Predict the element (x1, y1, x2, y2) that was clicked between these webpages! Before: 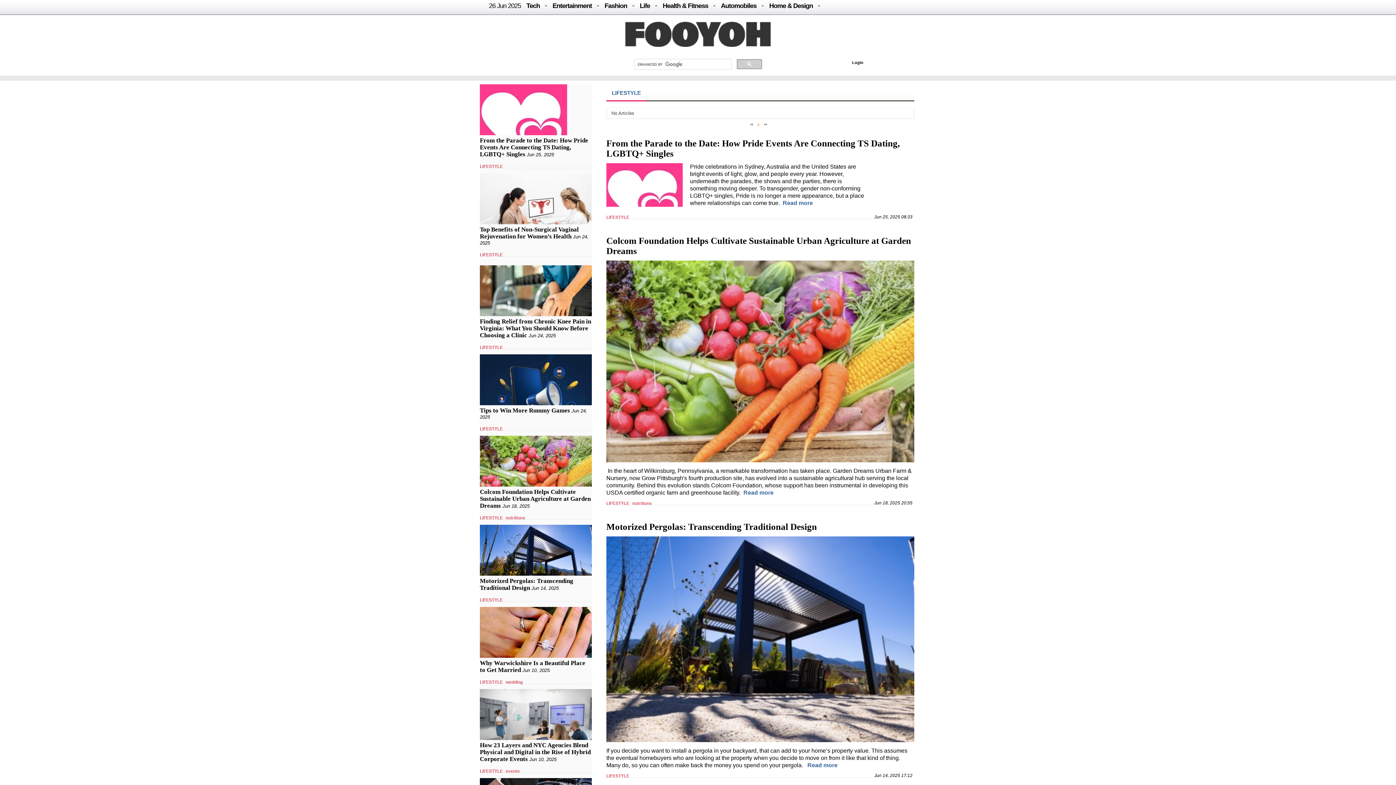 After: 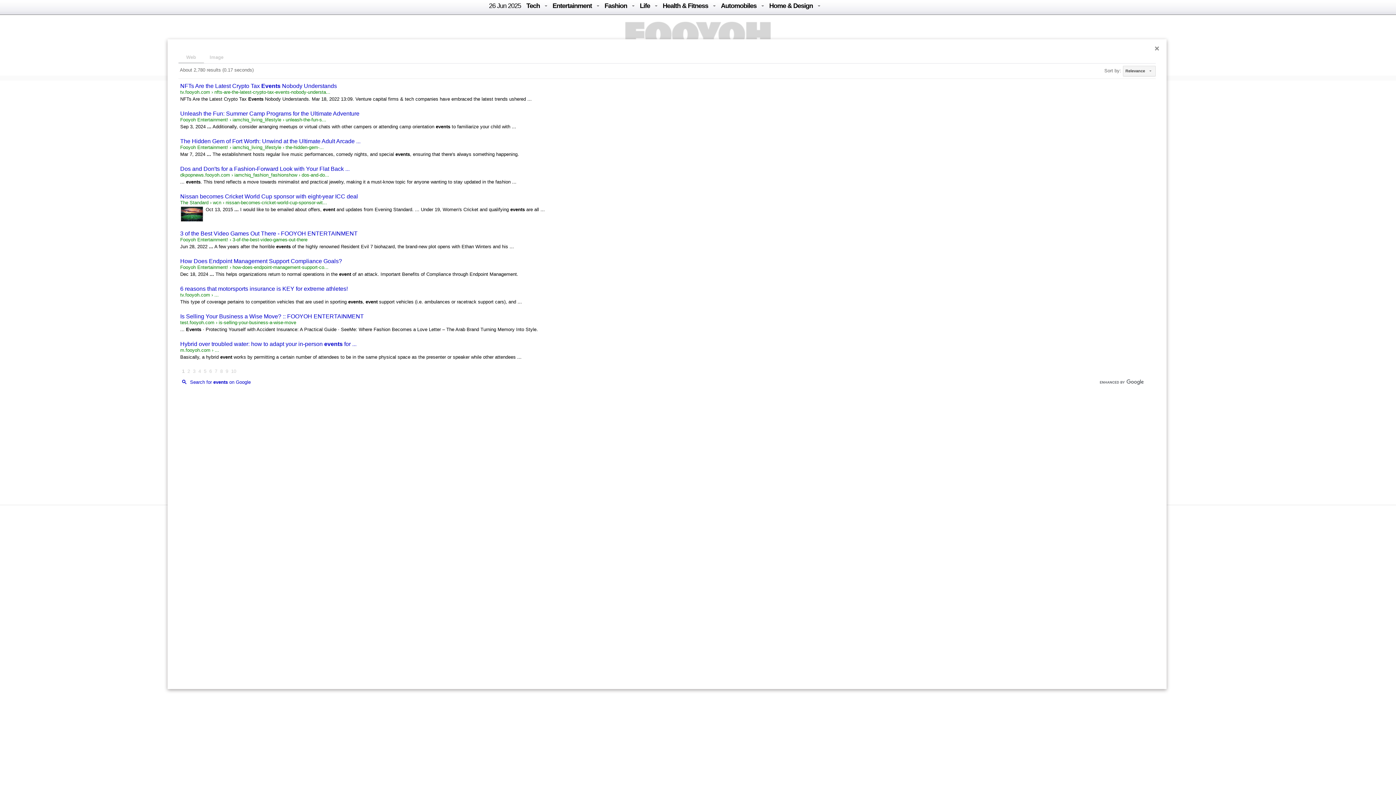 Action: label: events bbox: (505, 768, 520, 774)